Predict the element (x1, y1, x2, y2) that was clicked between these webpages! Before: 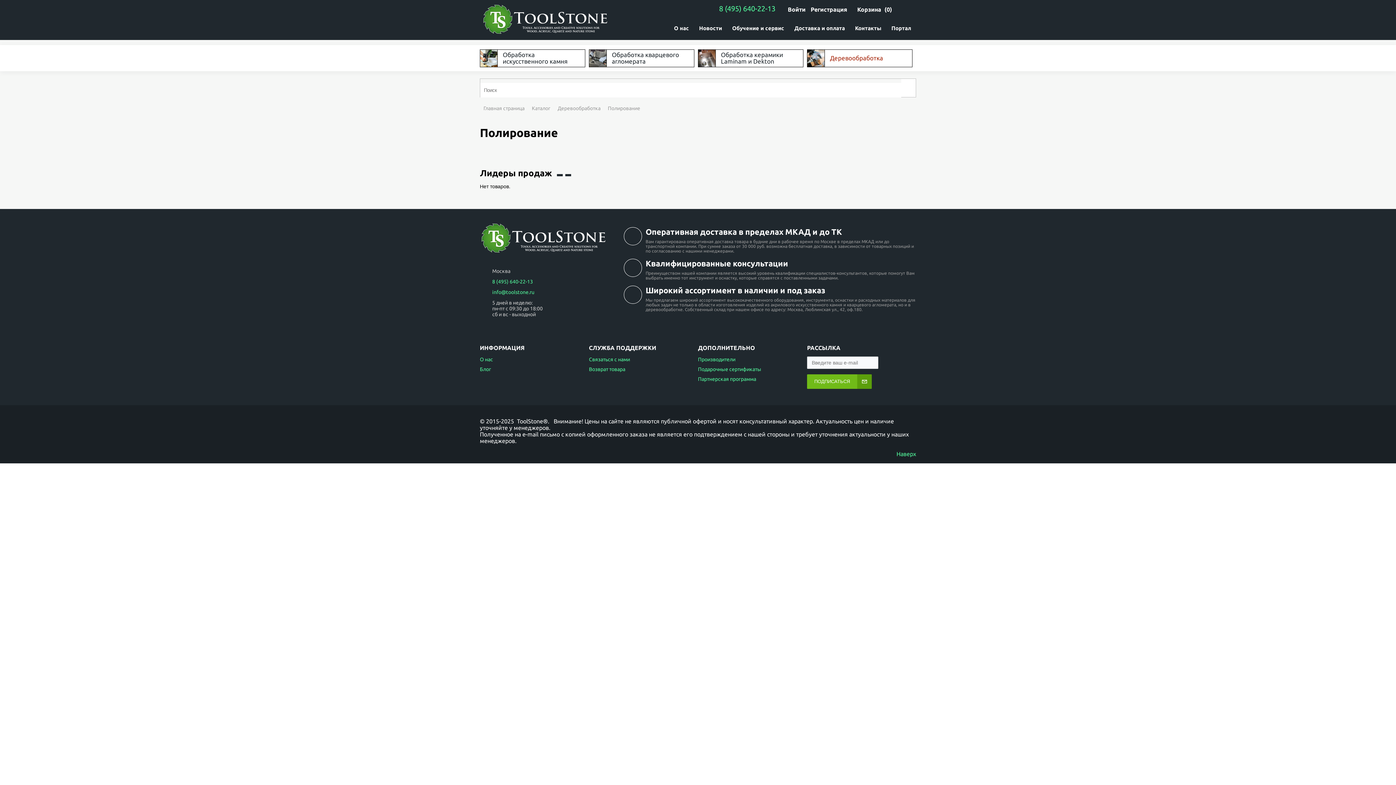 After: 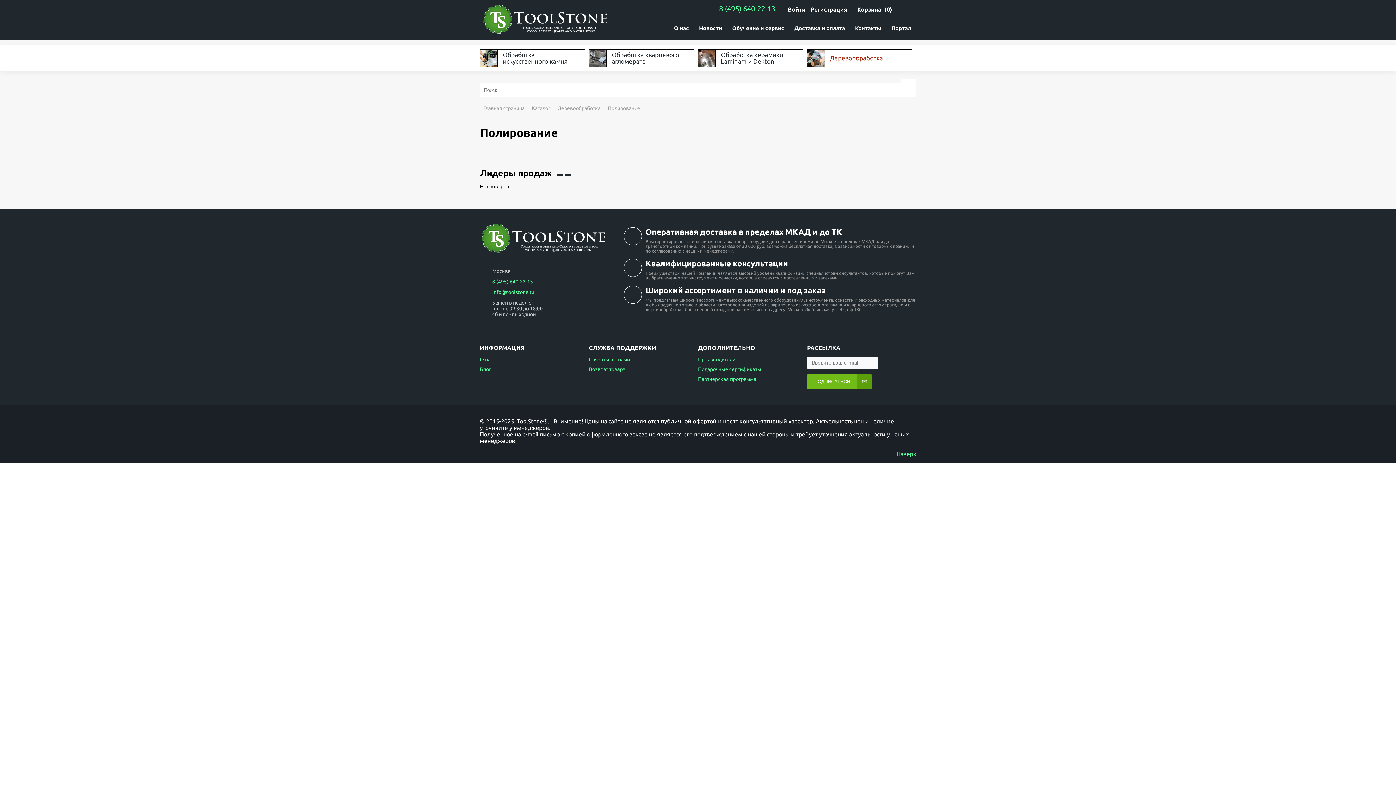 Action: bbox: (698, 376, 756, 382) label: Партнерская программа